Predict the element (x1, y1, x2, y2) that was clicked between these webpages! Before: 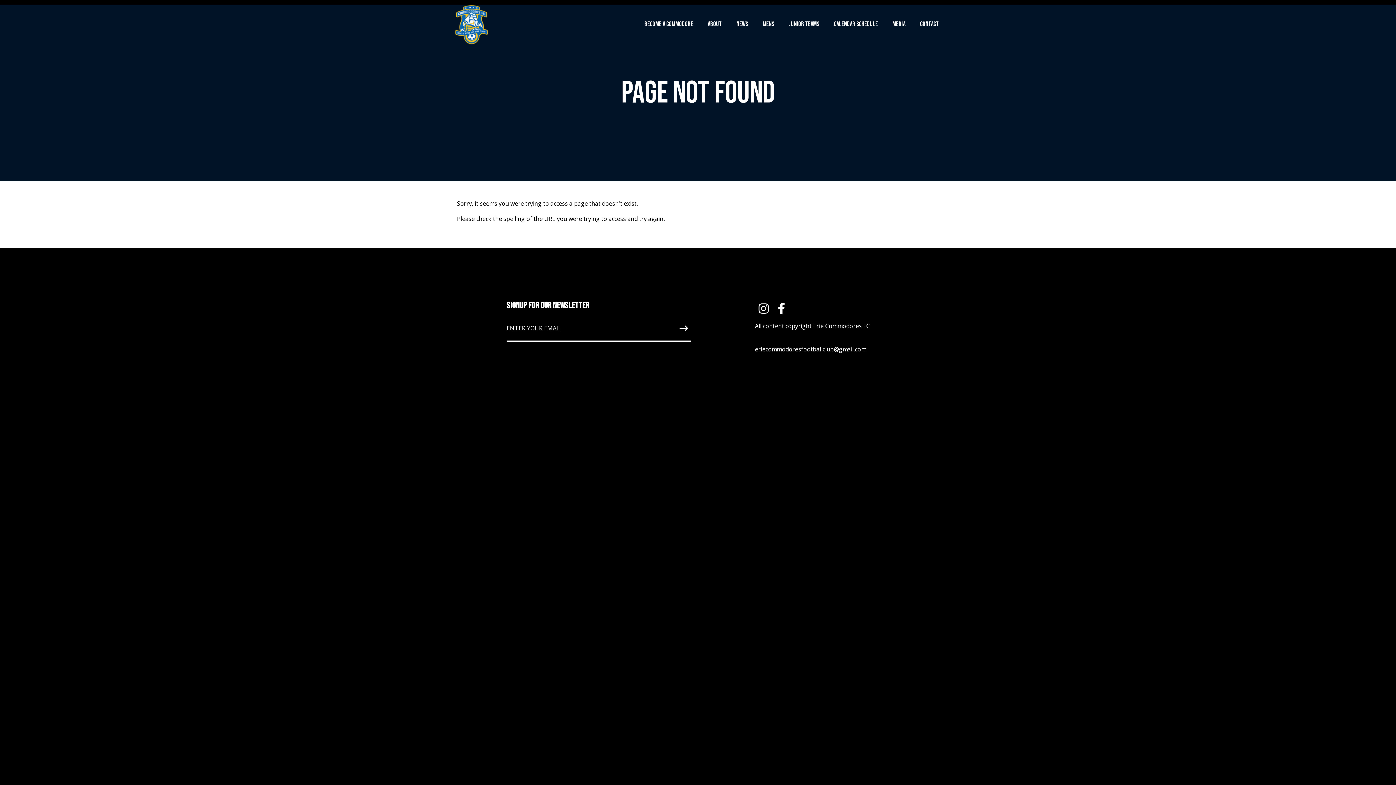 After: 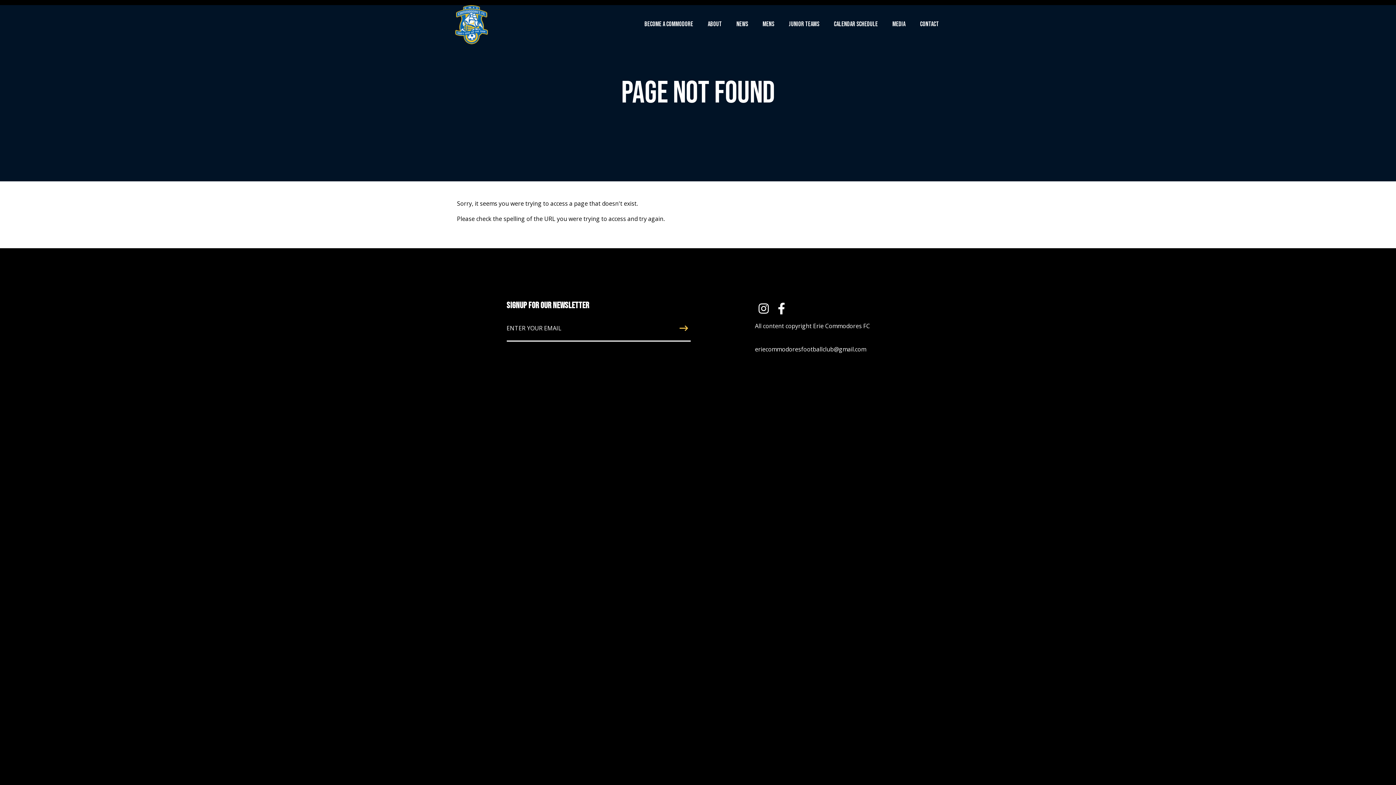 Action: bbox: (644, 317, 689, 338) label: Sign Up